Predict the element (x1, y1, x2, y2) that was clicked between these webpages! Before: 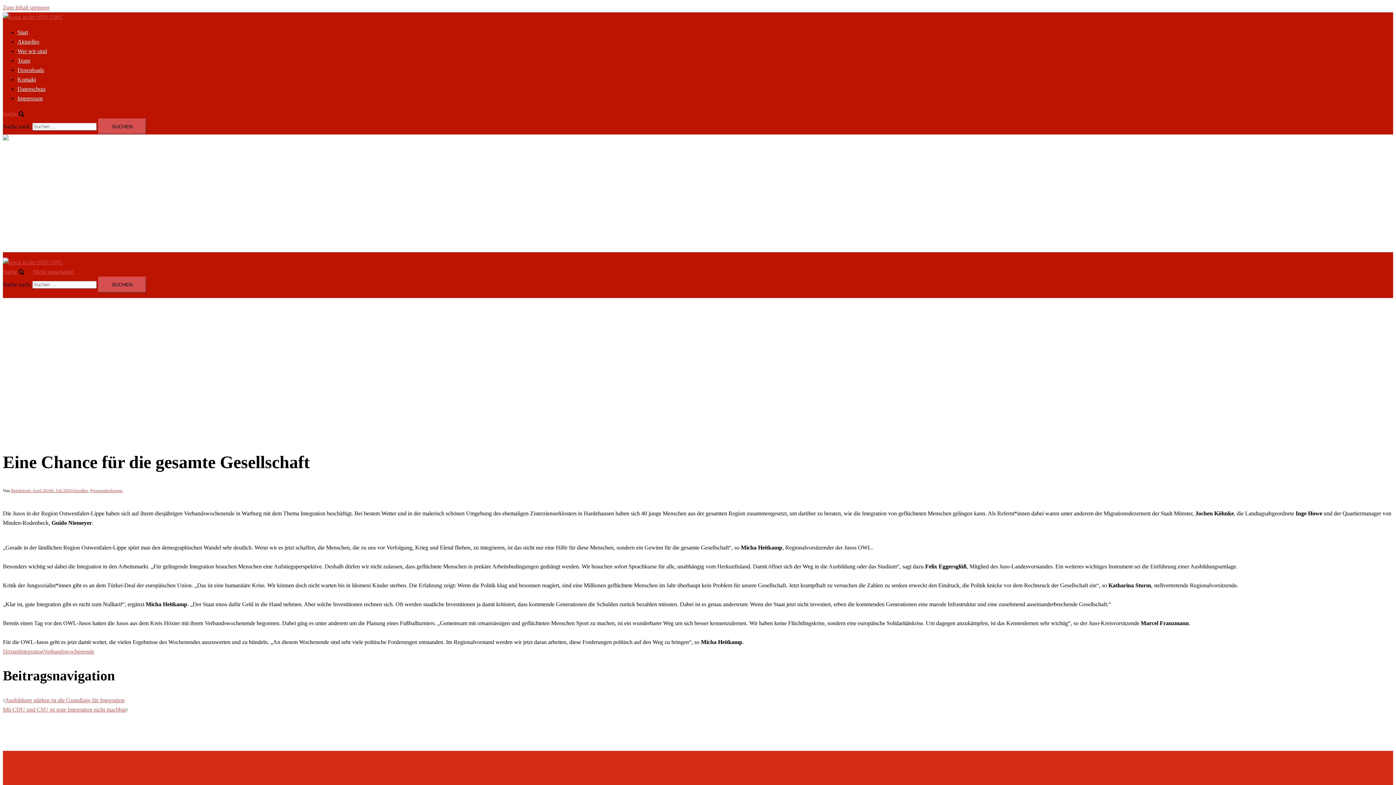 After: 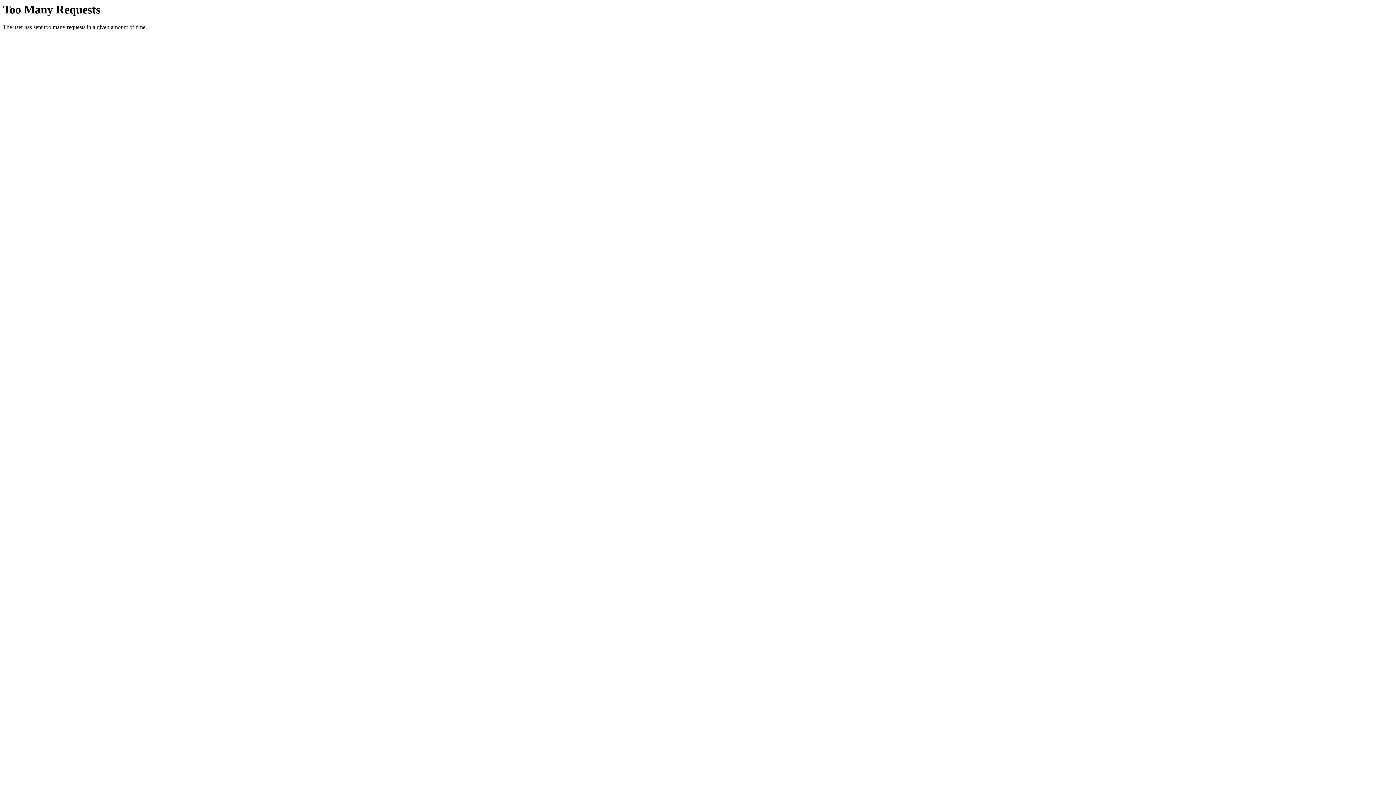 Action: bbox: (17, 29, 28, 35) label: Start